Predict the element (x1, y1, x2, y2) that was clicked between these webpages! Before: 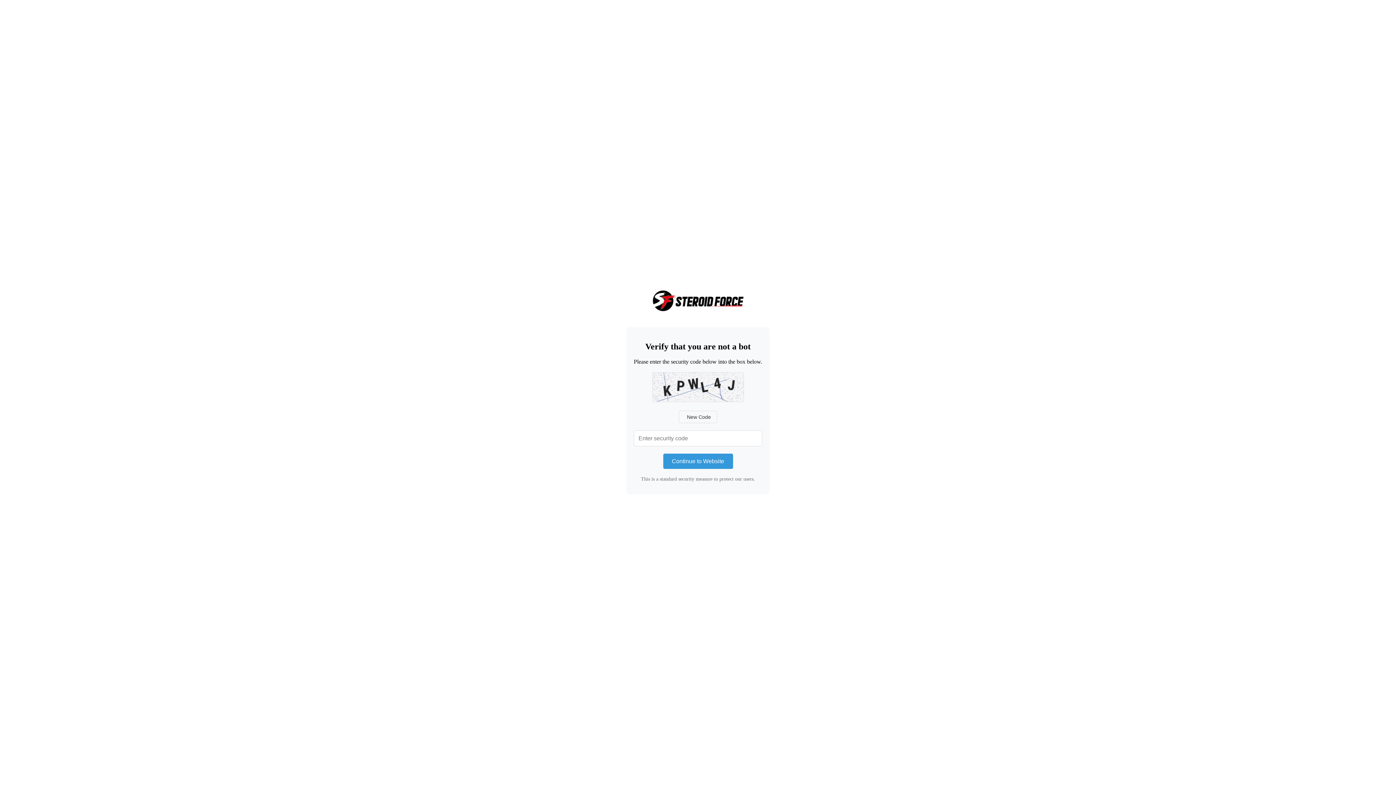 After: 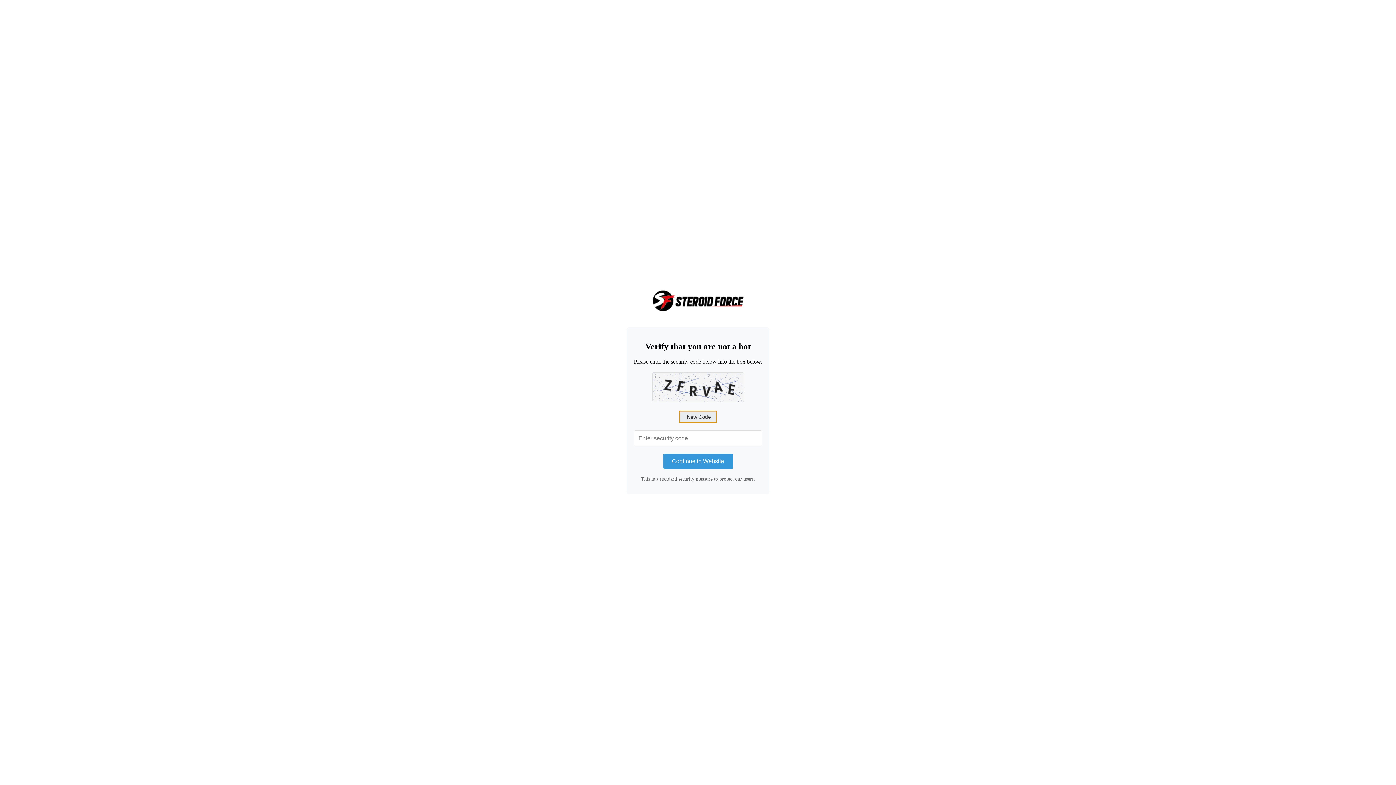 Action: bbox: (679, 411, 717, 423) label: New Code